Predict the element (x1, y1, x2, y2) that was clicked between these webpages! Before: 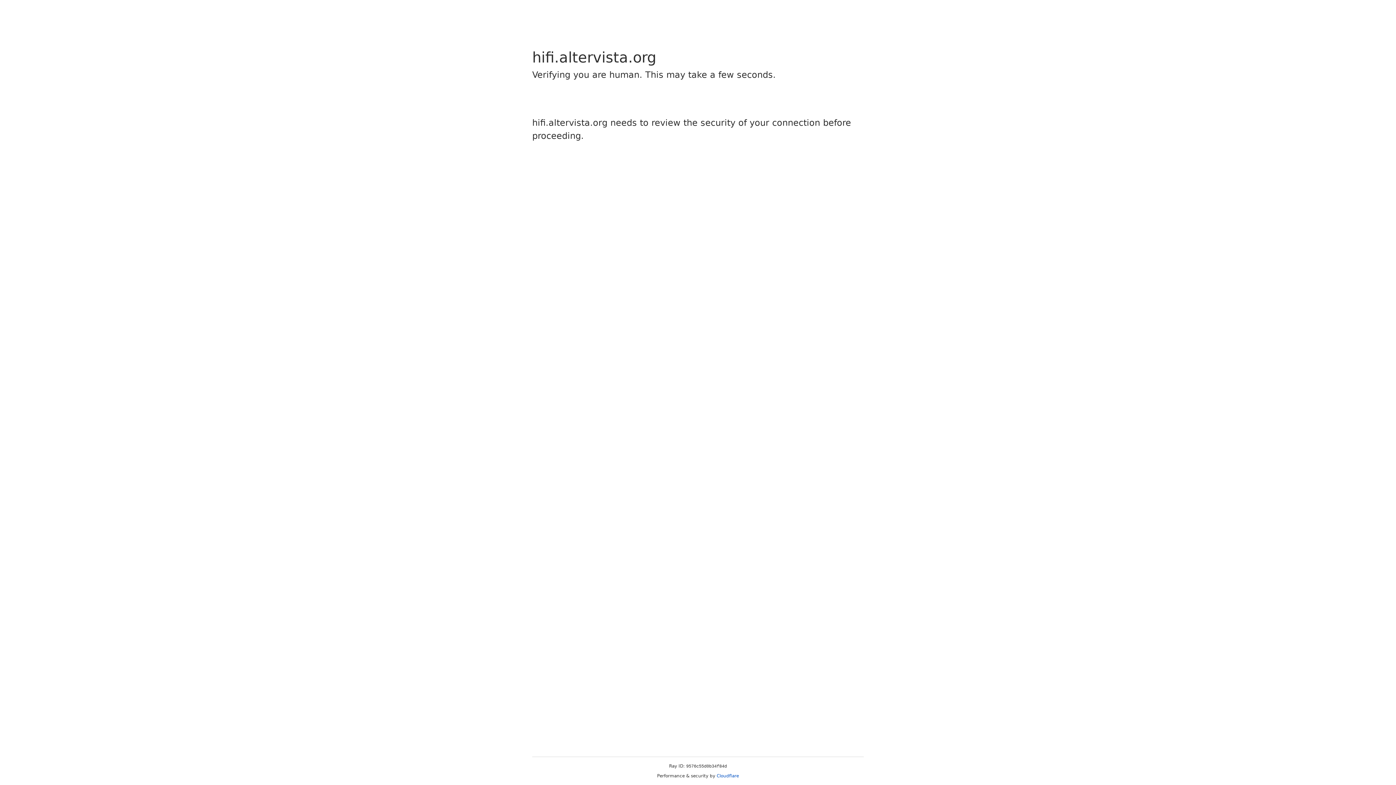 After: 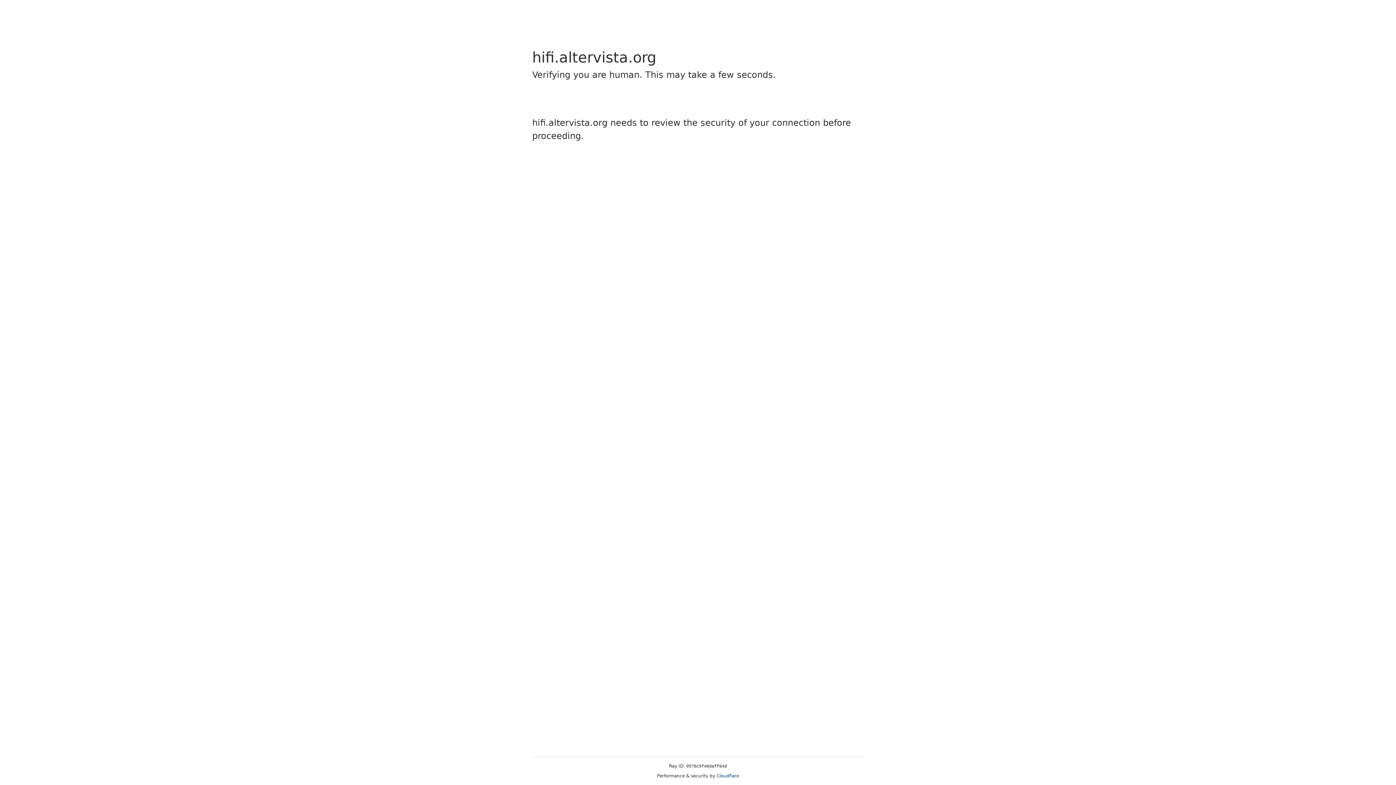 Action: label: Cloudflare bbox: (716, 773, 739, 778)